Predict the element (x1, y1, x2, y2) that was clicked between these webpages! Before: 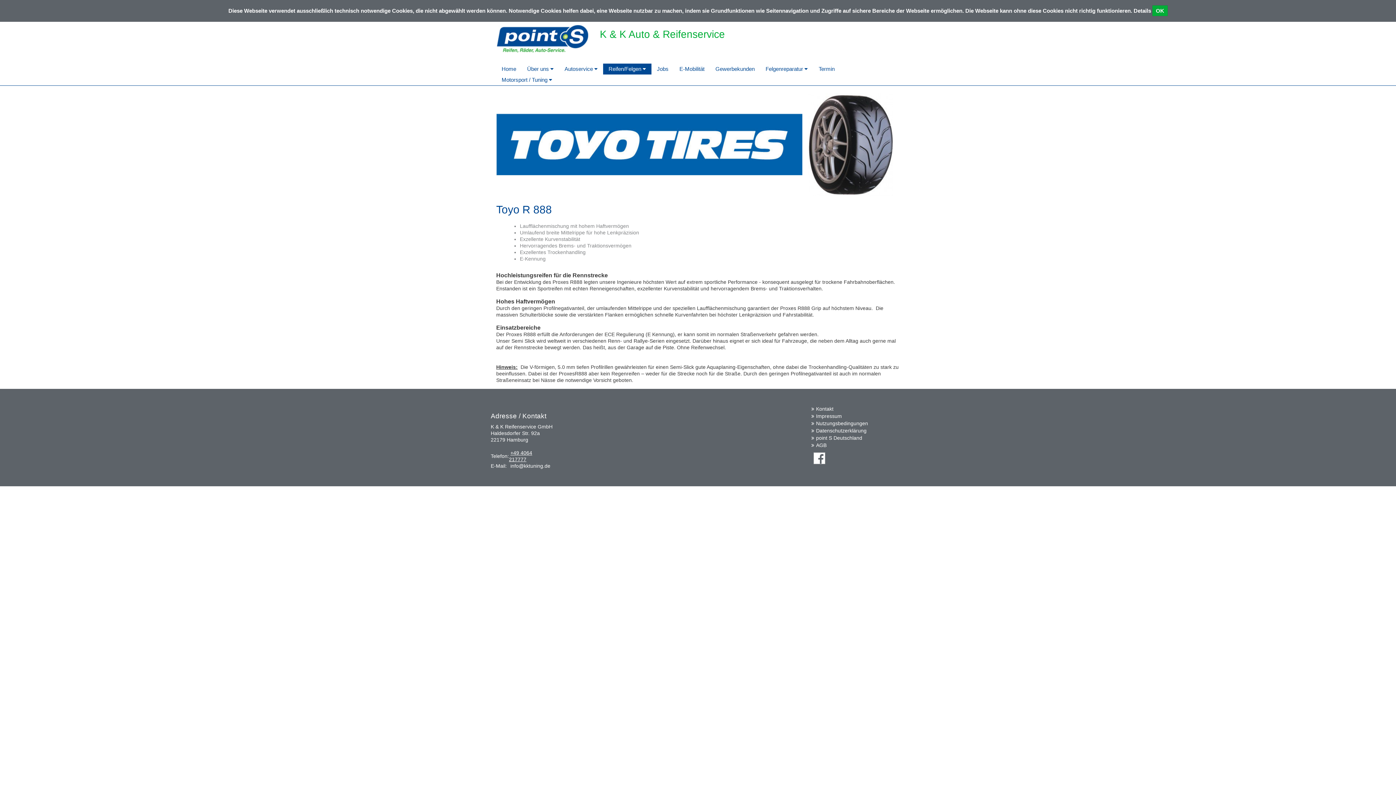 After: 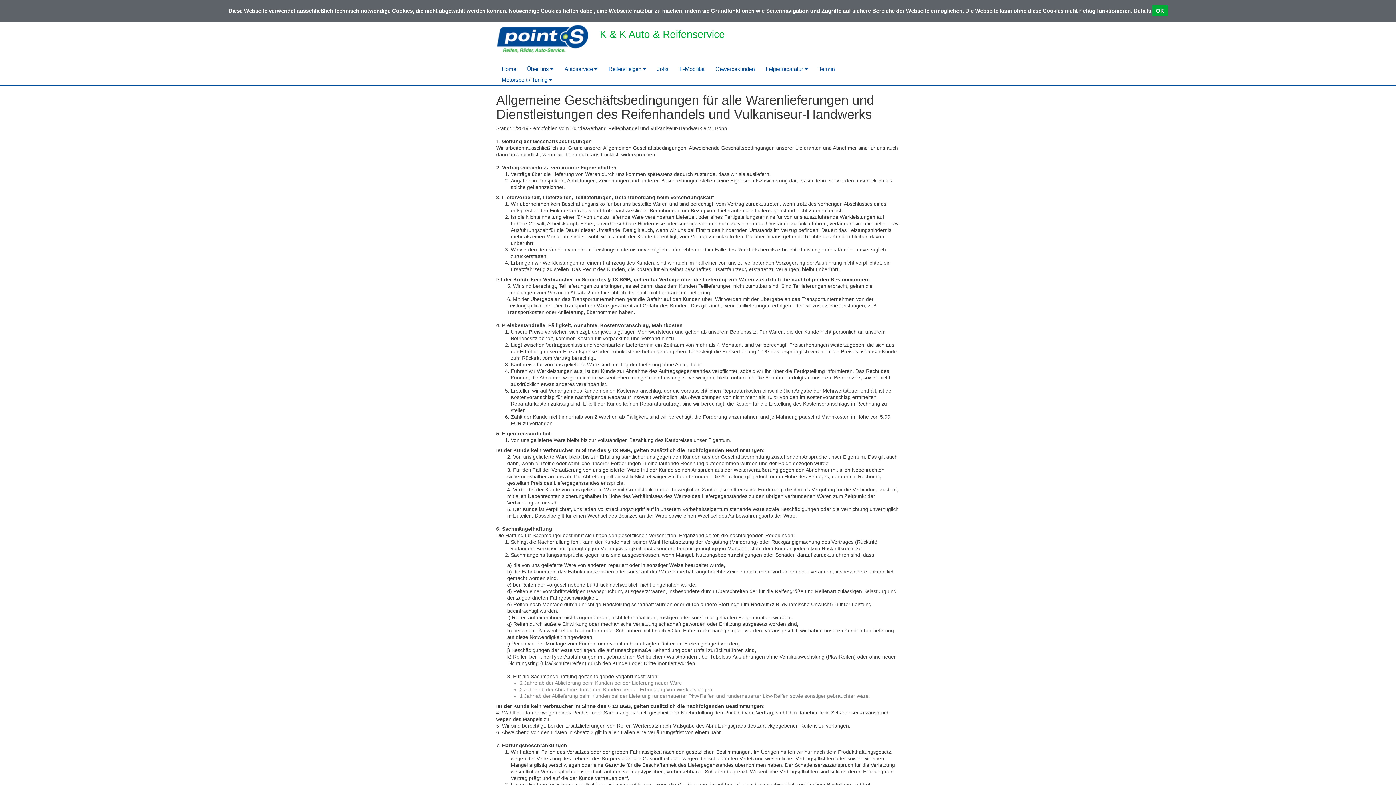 Action: label: AGB bbox: (814, 442, 826, 448)